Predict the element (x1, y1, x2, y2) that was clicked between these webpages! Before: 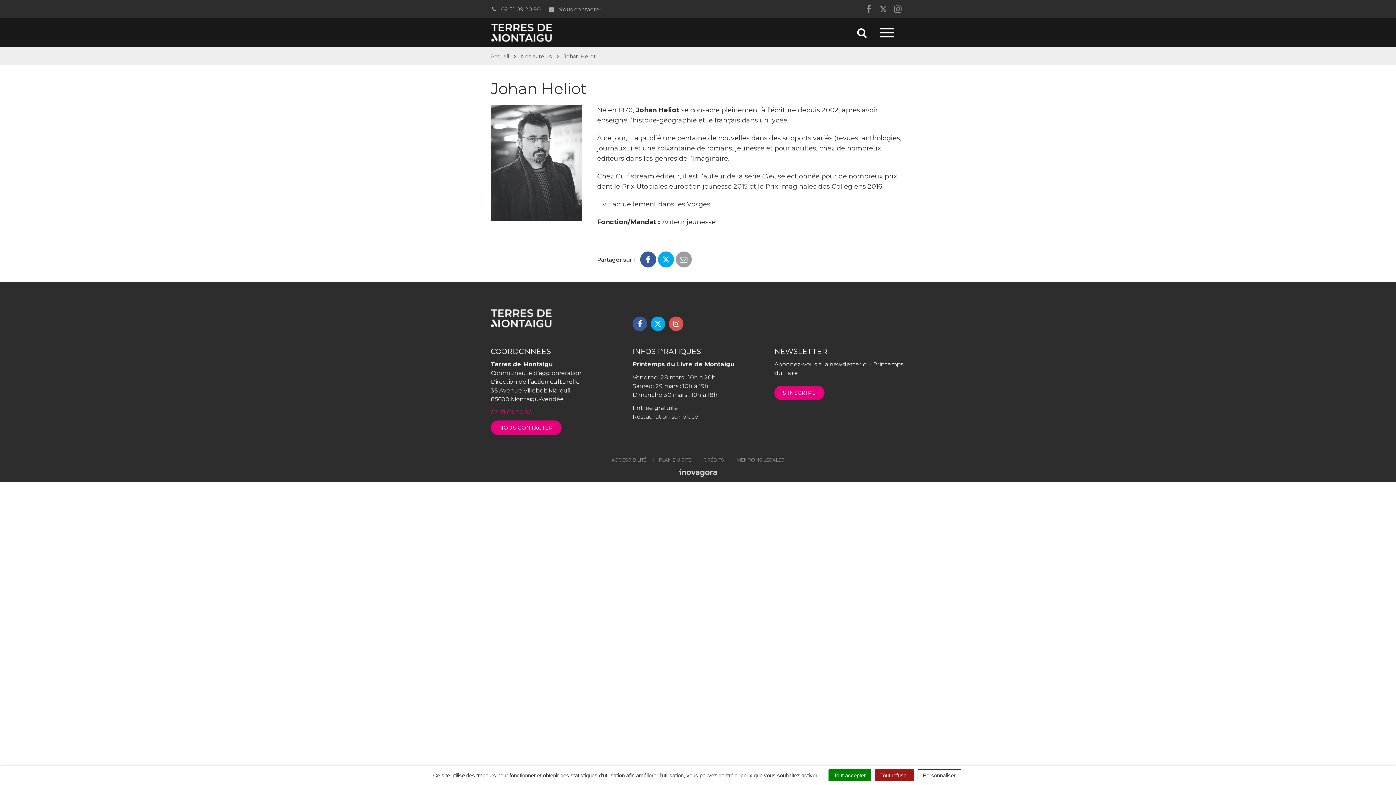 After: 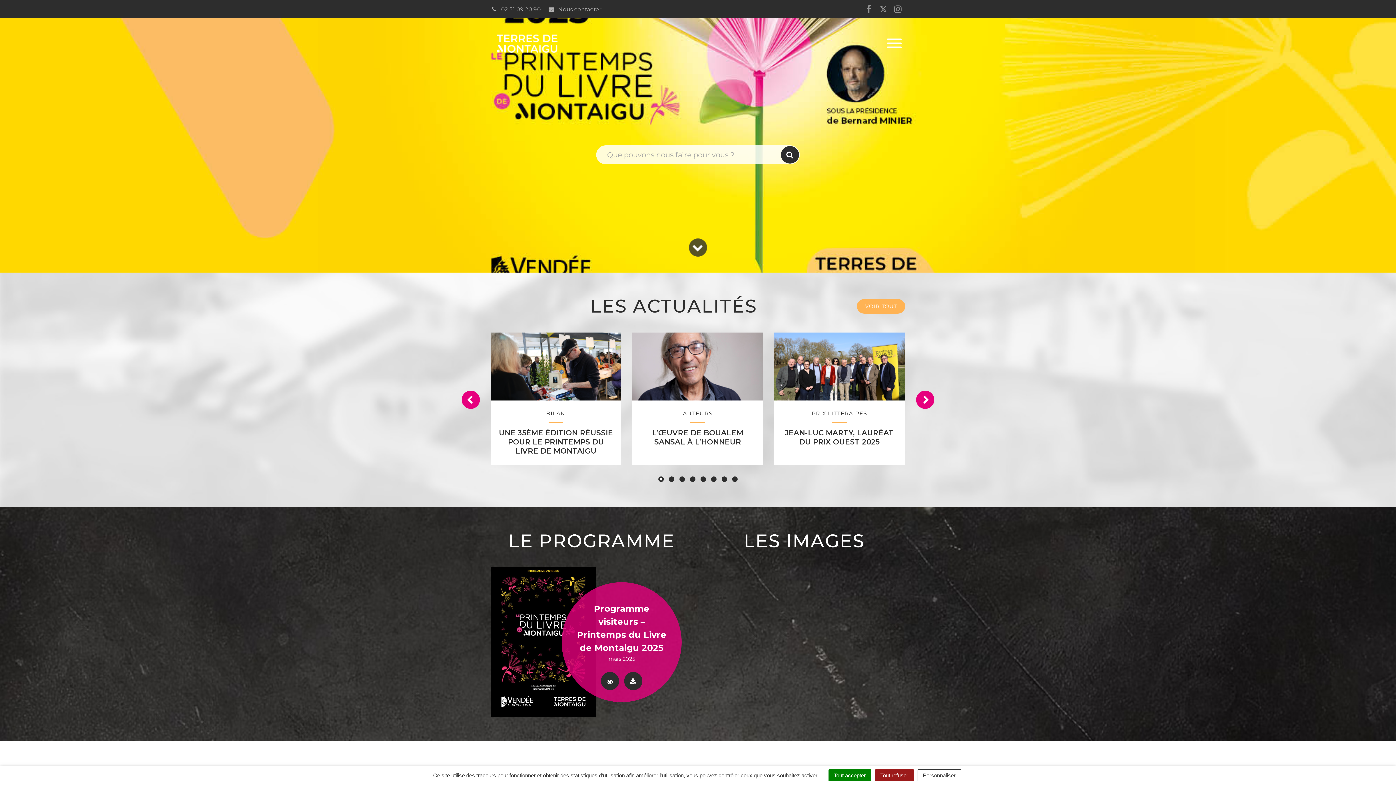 Action: label: Accueil bbox: (490, 53, 509, 59)